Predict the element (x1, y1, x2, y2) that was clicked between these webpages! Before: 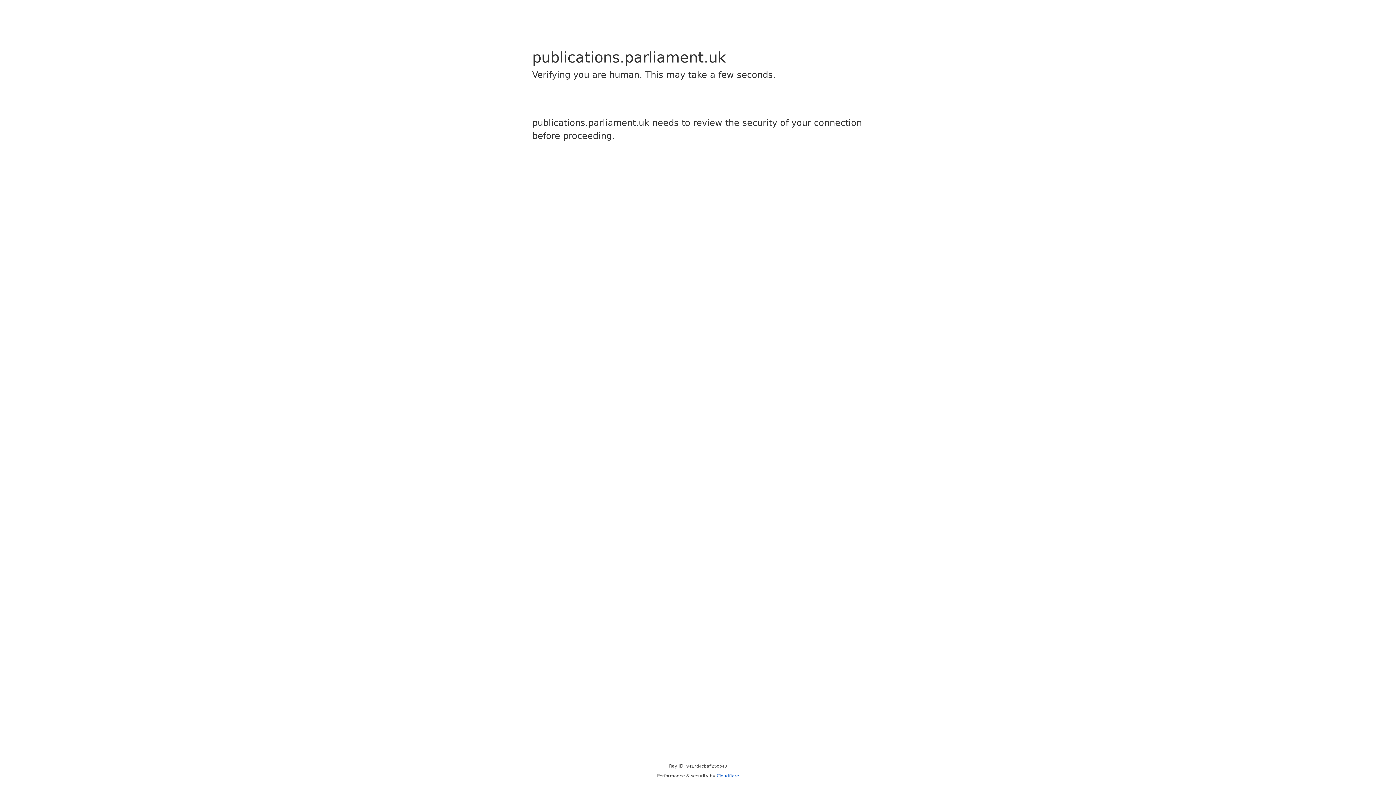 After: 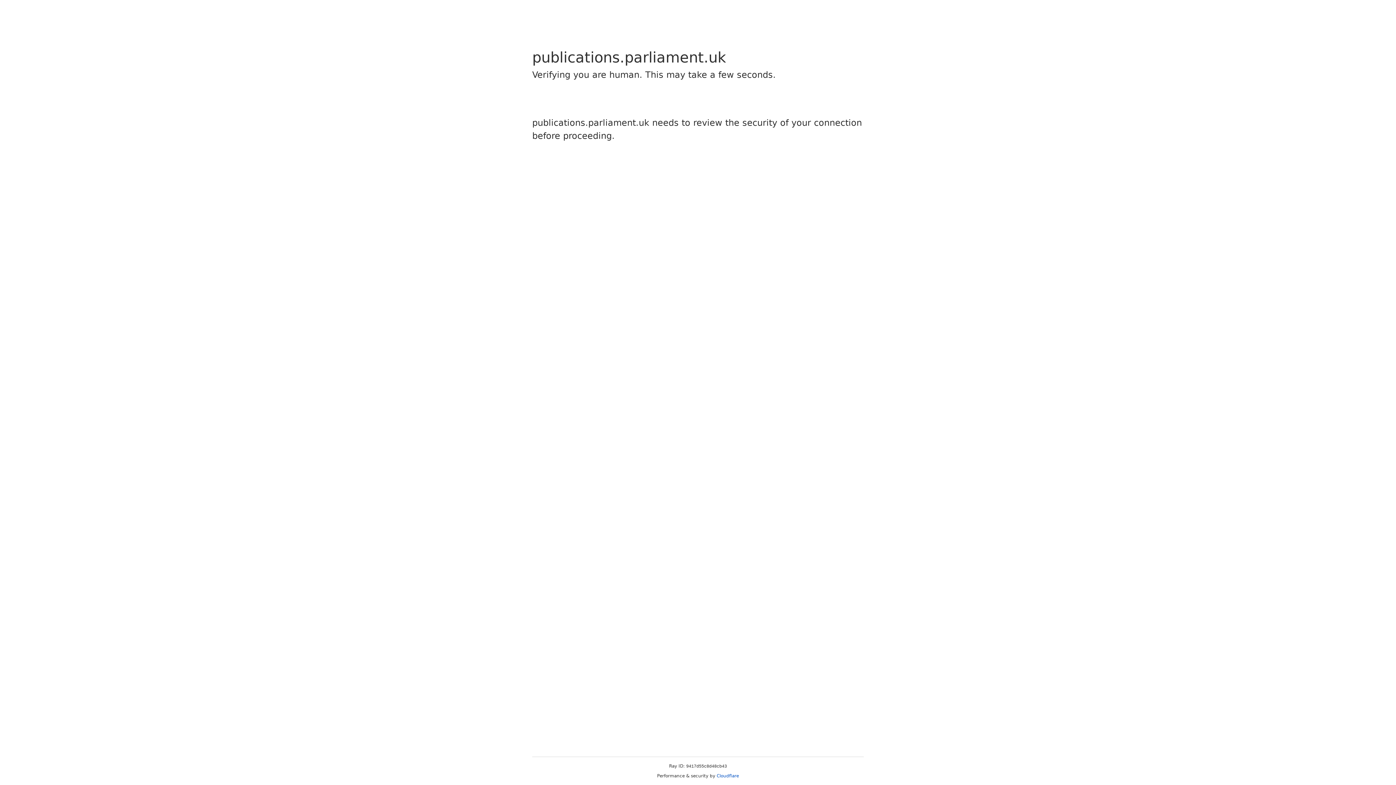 Action: bbox: (716, 773, 739, 778) label: Cloudflare